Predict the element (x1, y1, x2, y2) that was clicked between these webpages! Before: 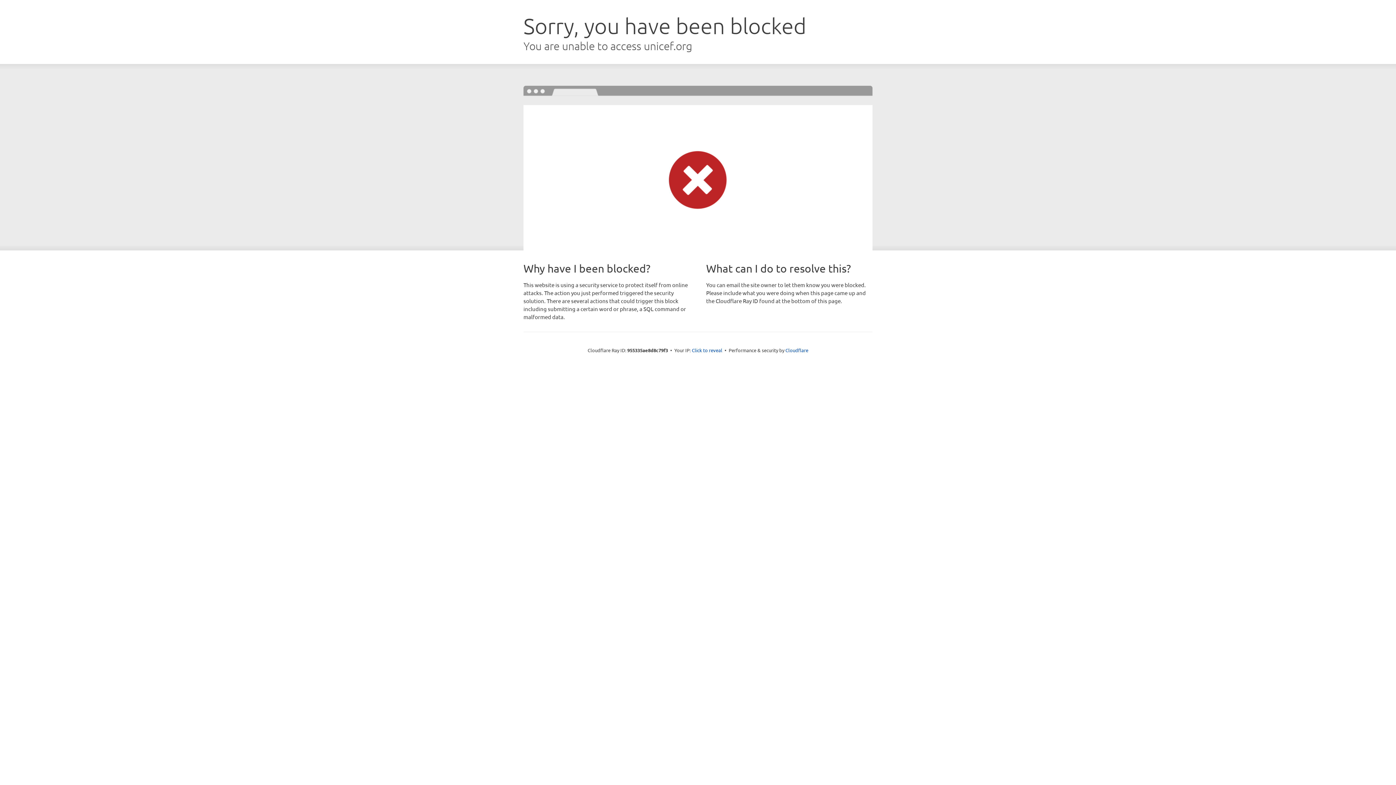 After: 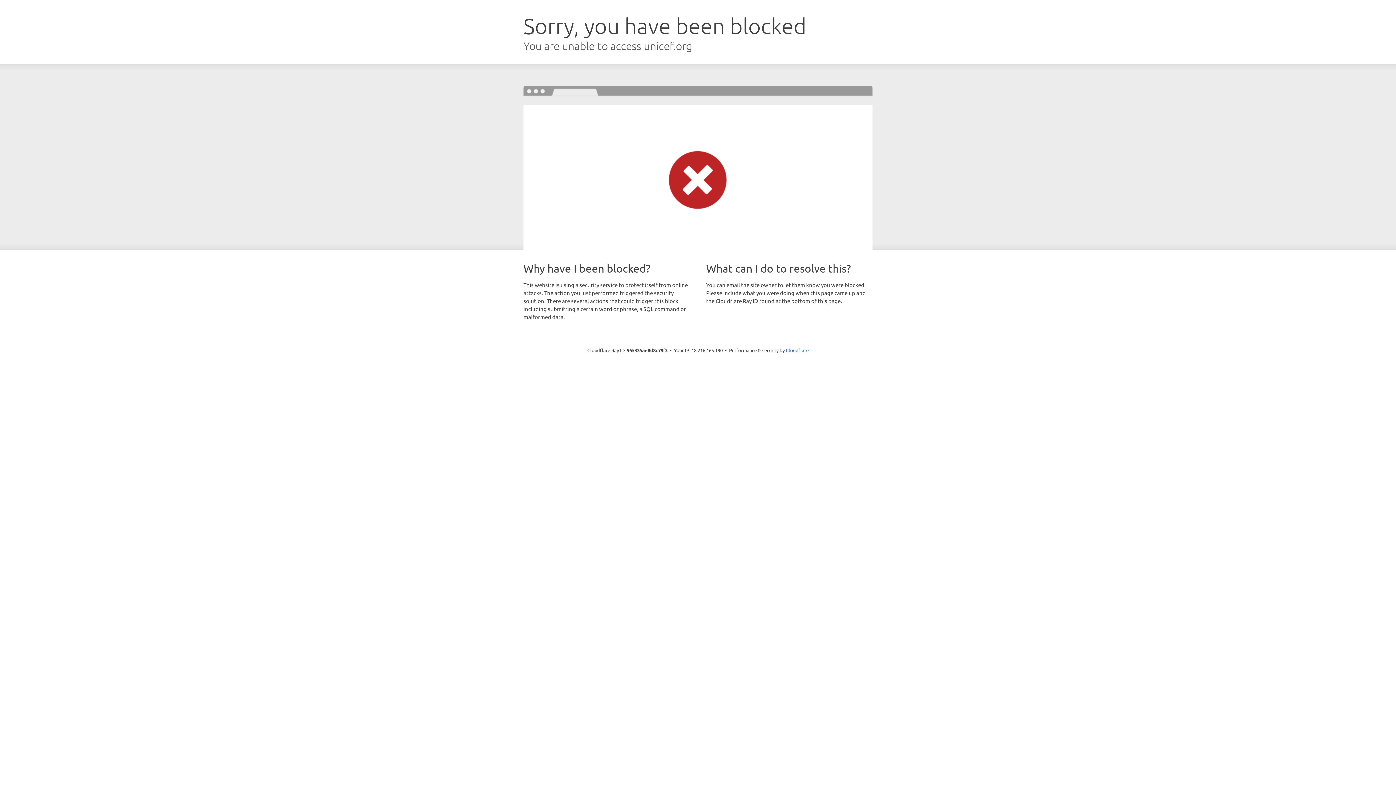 Action: label: Click to reveal bbox: (692, 346, 722, 353)